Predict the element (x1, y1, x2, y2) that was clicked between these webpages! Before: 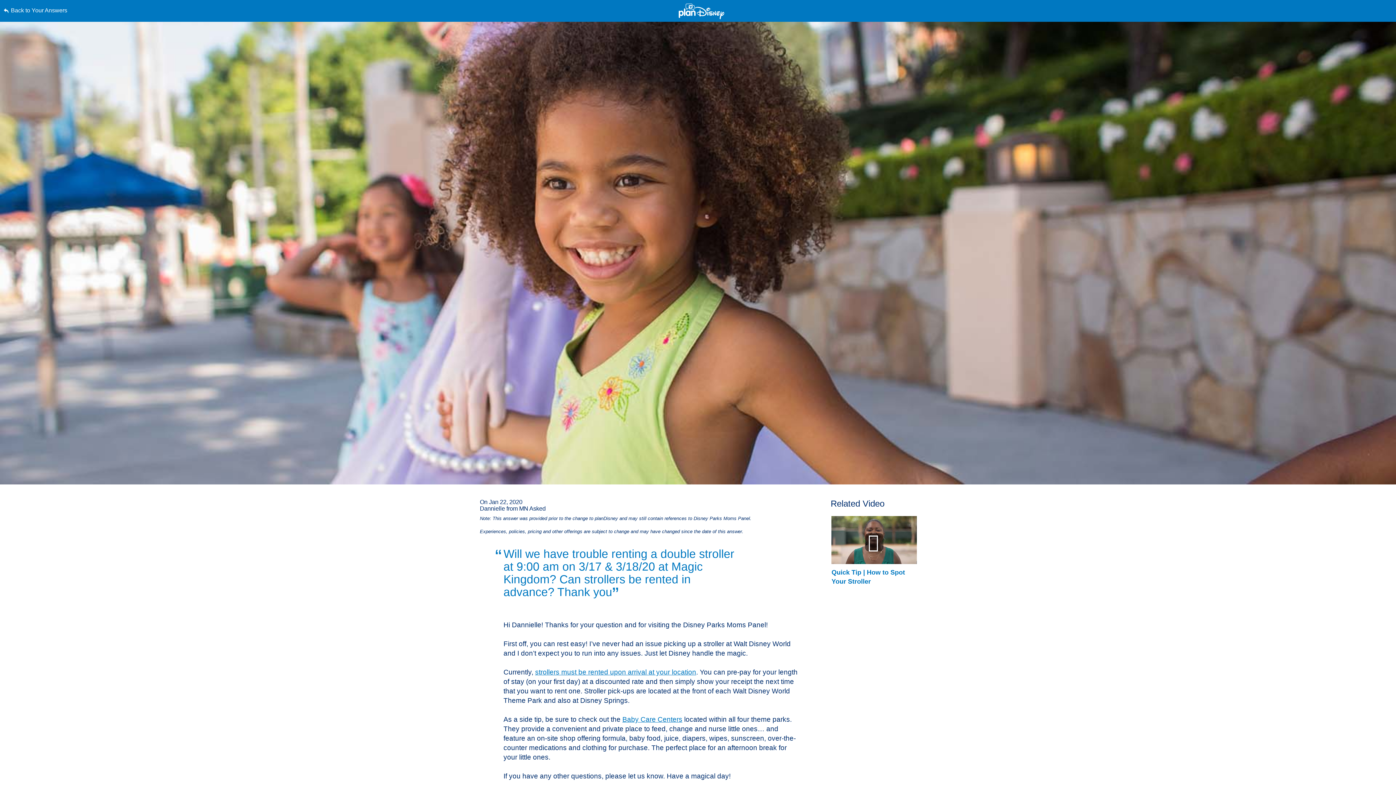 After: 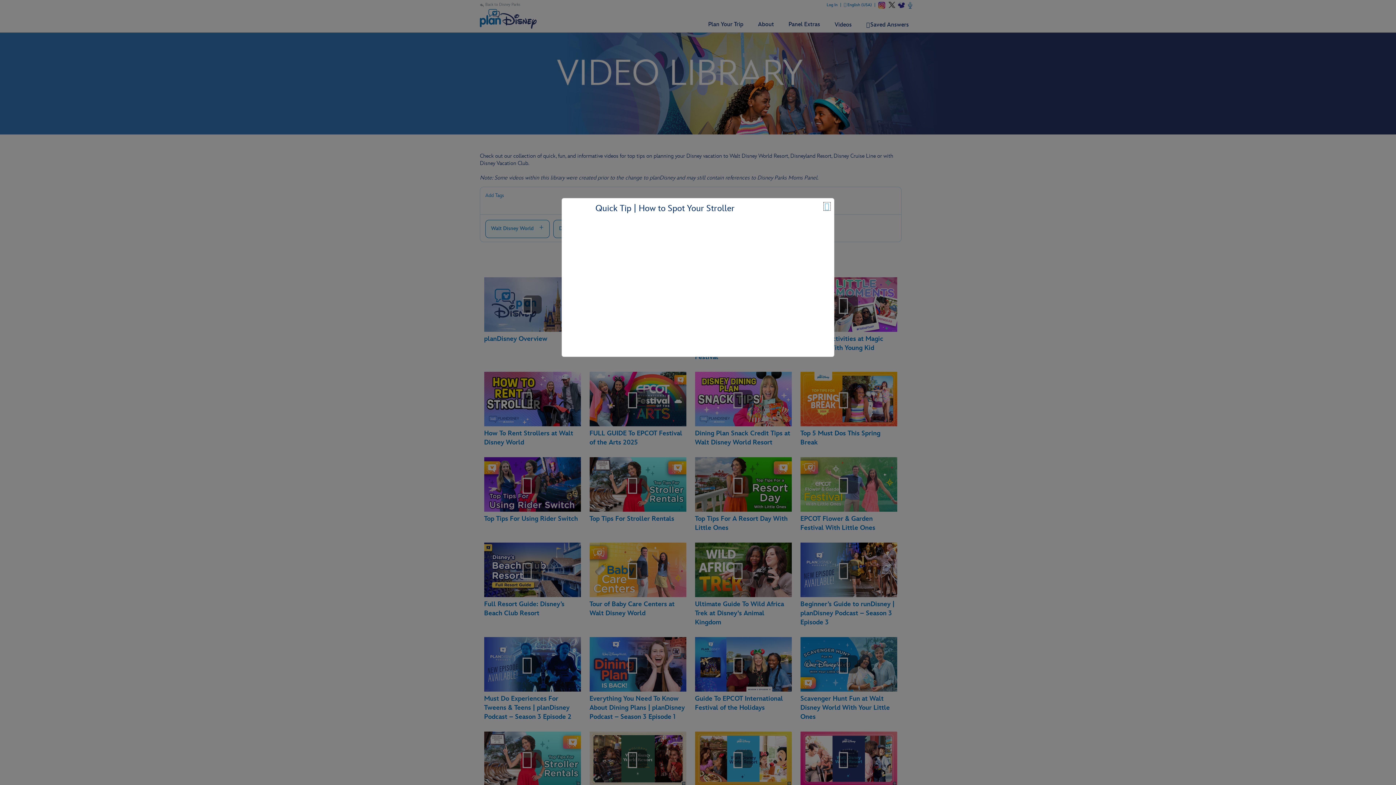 Action: bbox: (831, 516, 917, 568)